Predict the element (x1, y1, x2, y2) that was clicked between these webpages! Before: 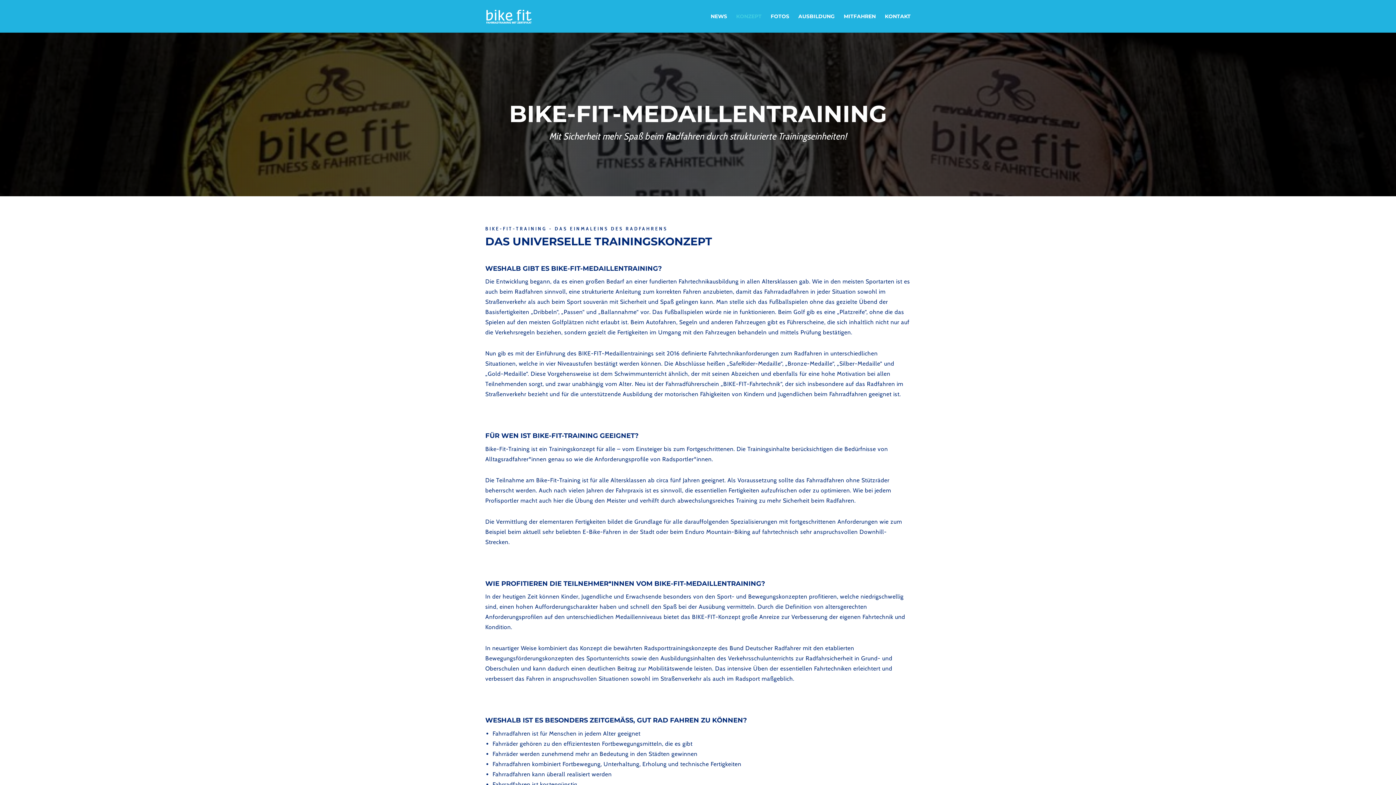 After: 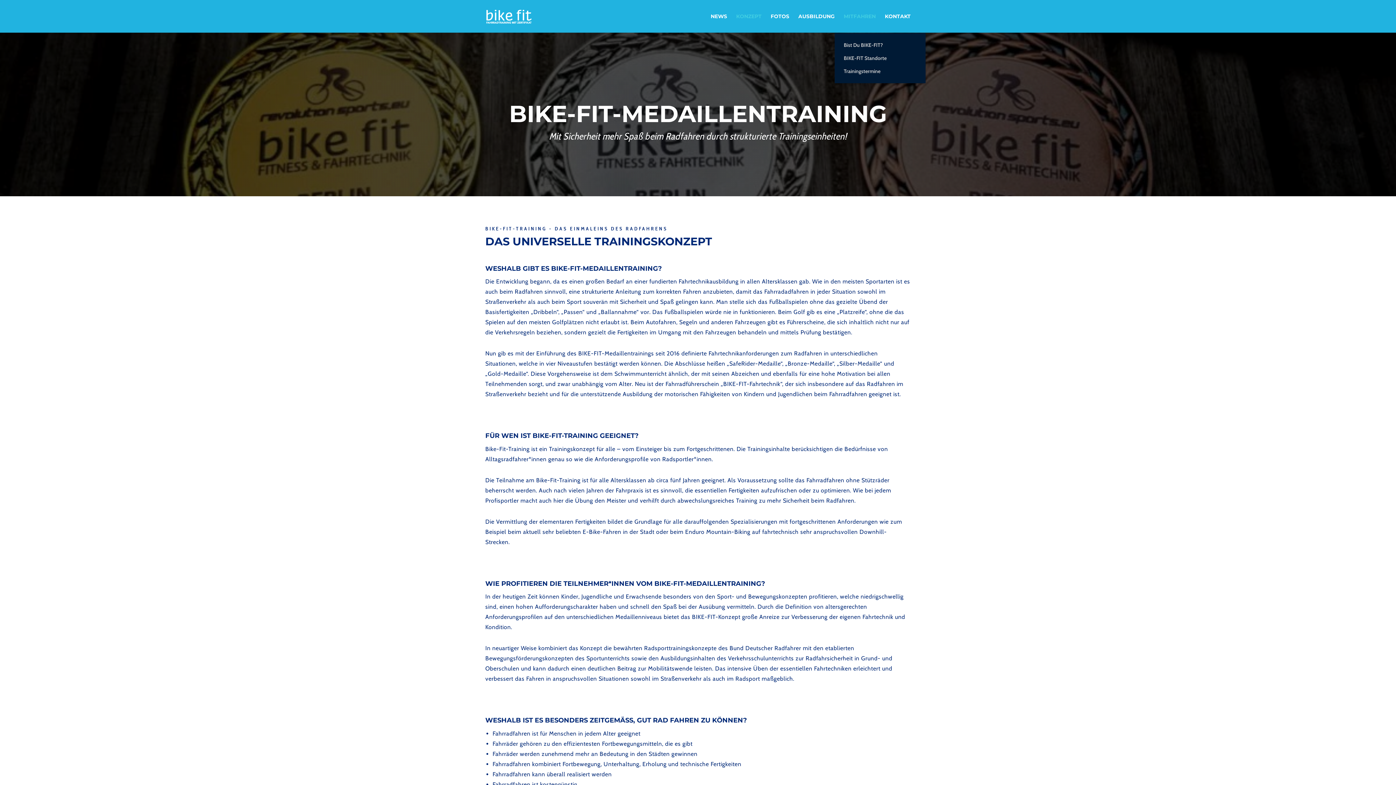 Action: label: MITFAHREN bbox: (834, 0, 876, 32)